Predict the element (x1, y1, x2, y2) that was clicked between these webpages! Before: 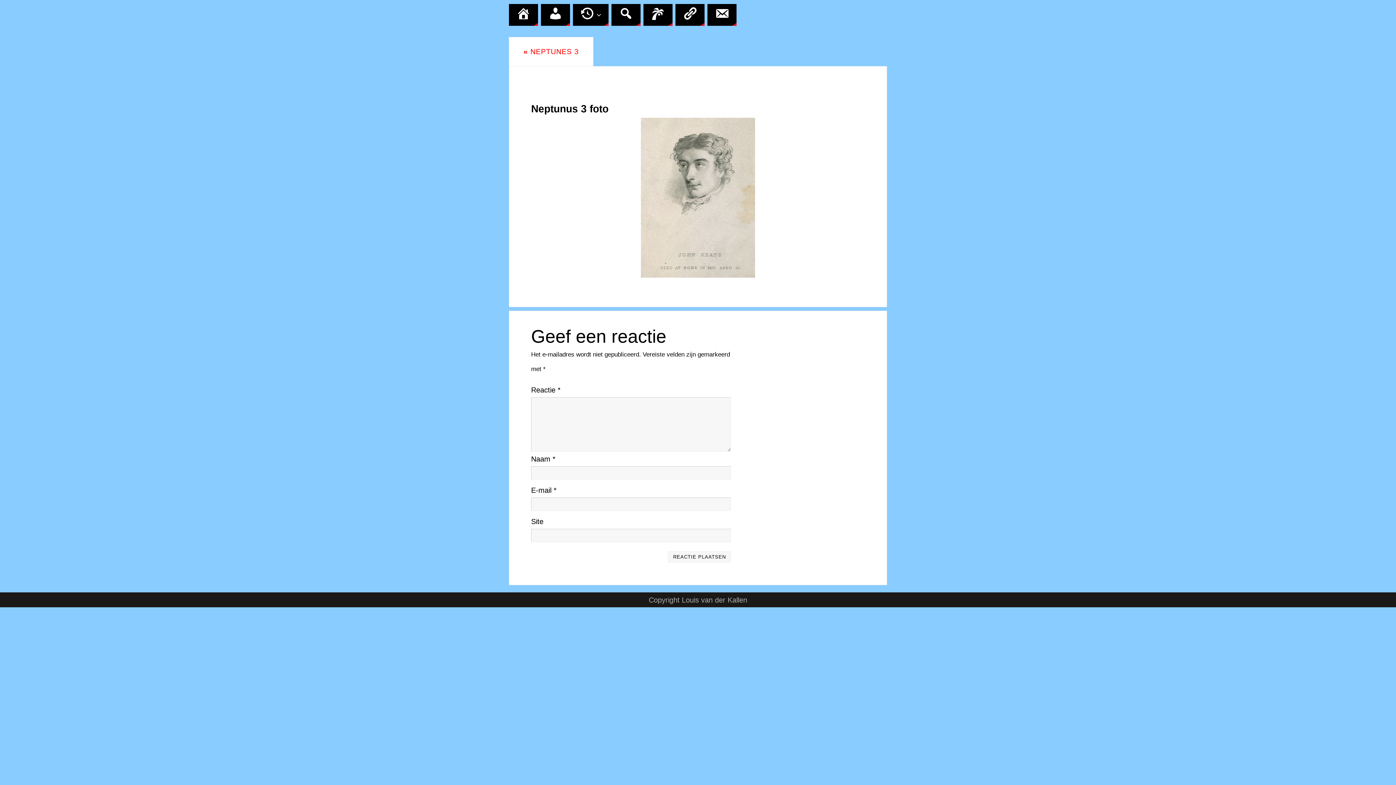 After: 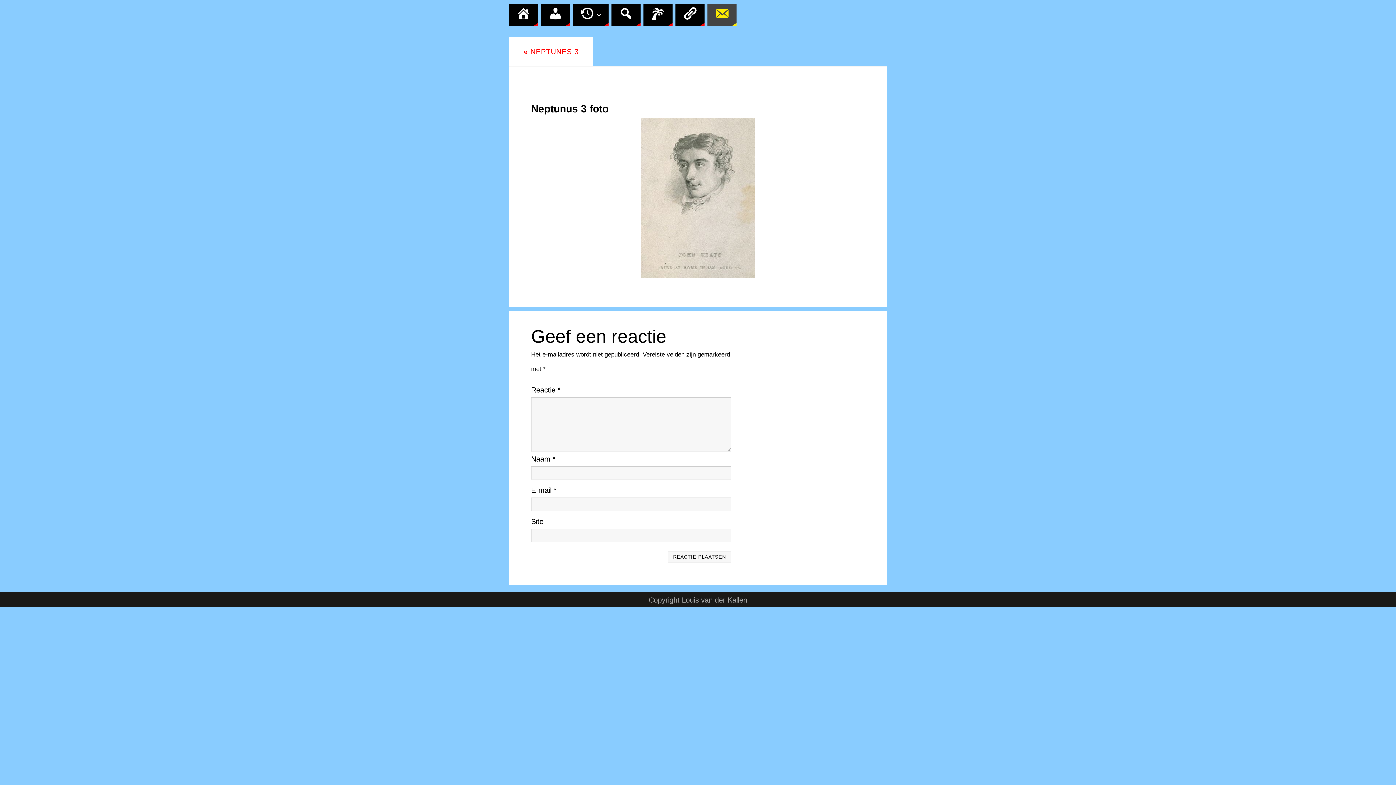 Action: label: CONTACT bbox: (707, 4, 736, 25)